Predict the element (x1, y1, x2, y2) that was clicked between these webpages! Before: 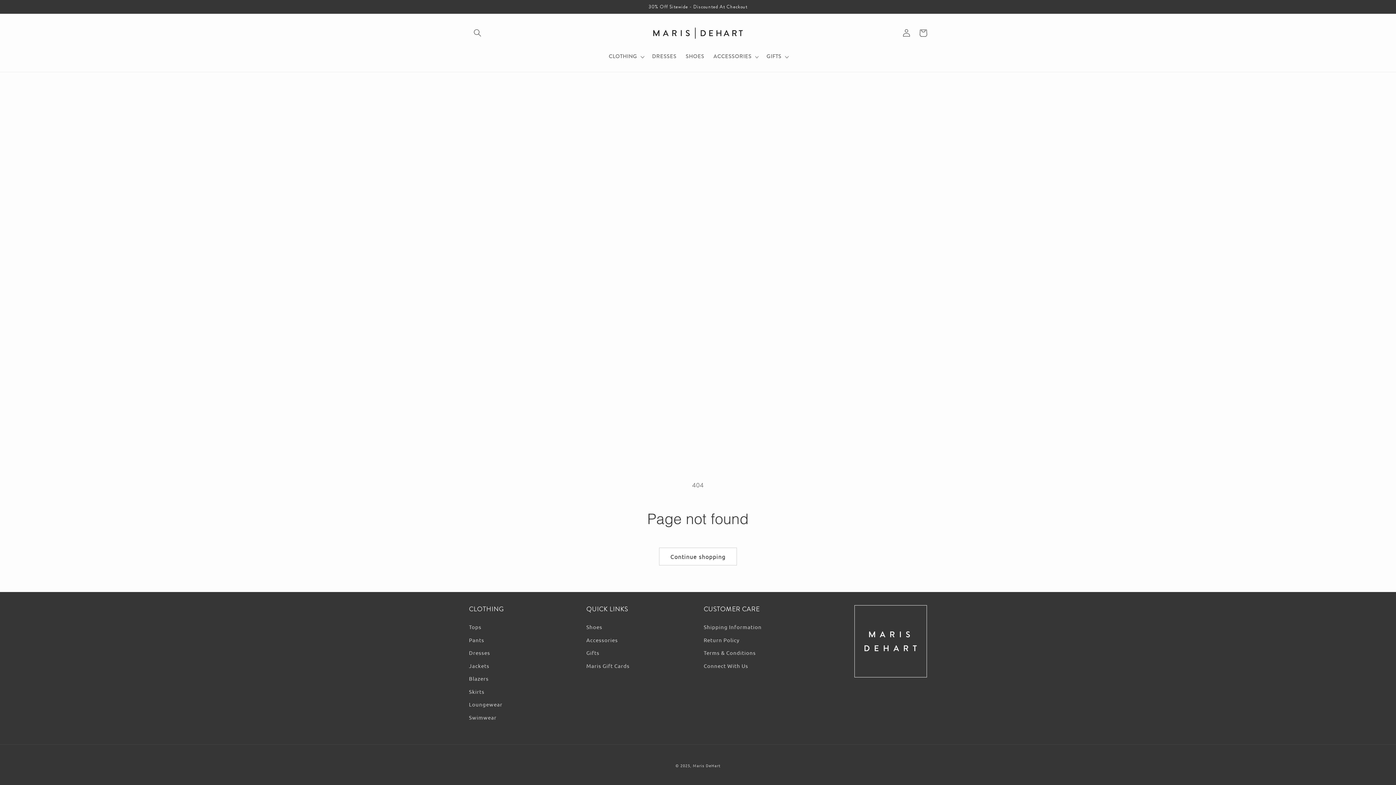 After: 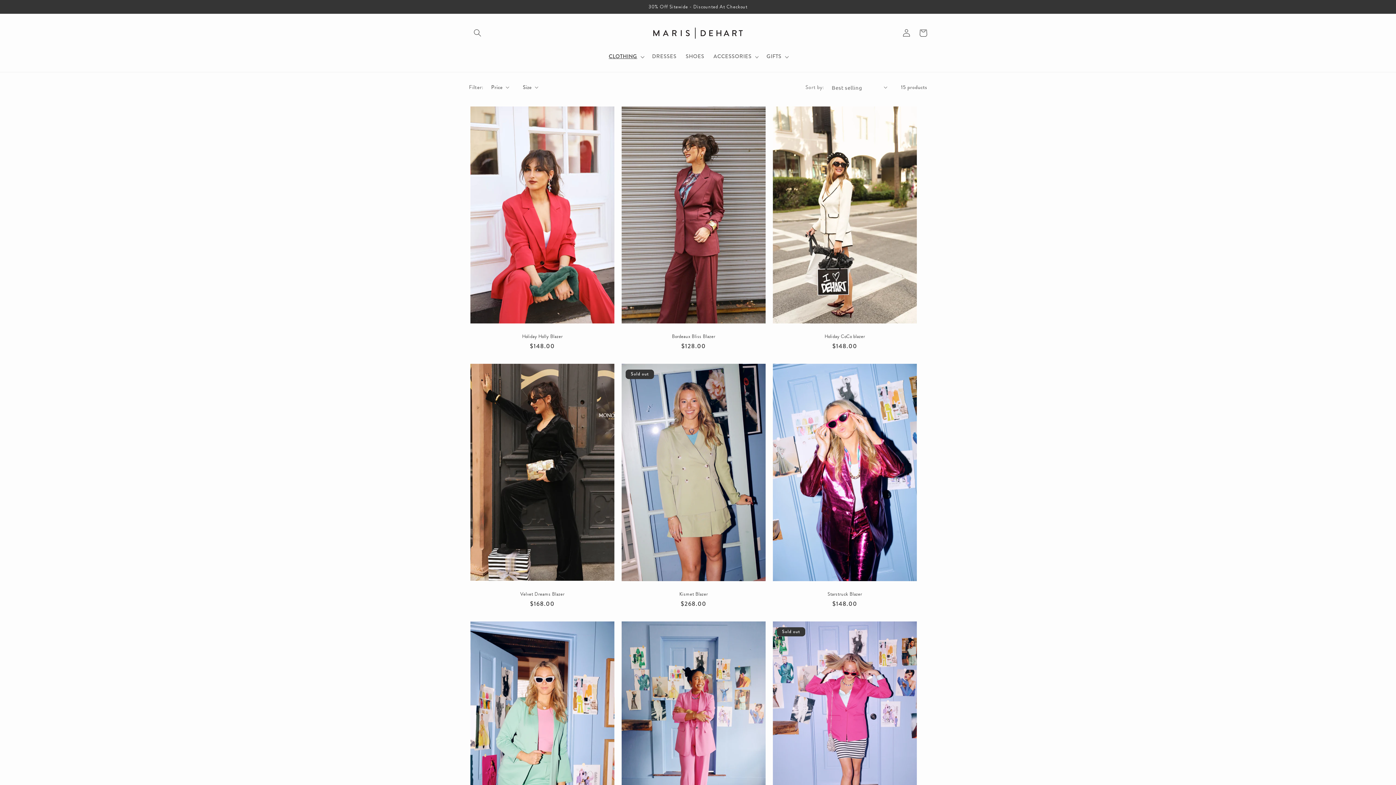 Action: label: Blazers bbox: (469, 672, 488, 685)